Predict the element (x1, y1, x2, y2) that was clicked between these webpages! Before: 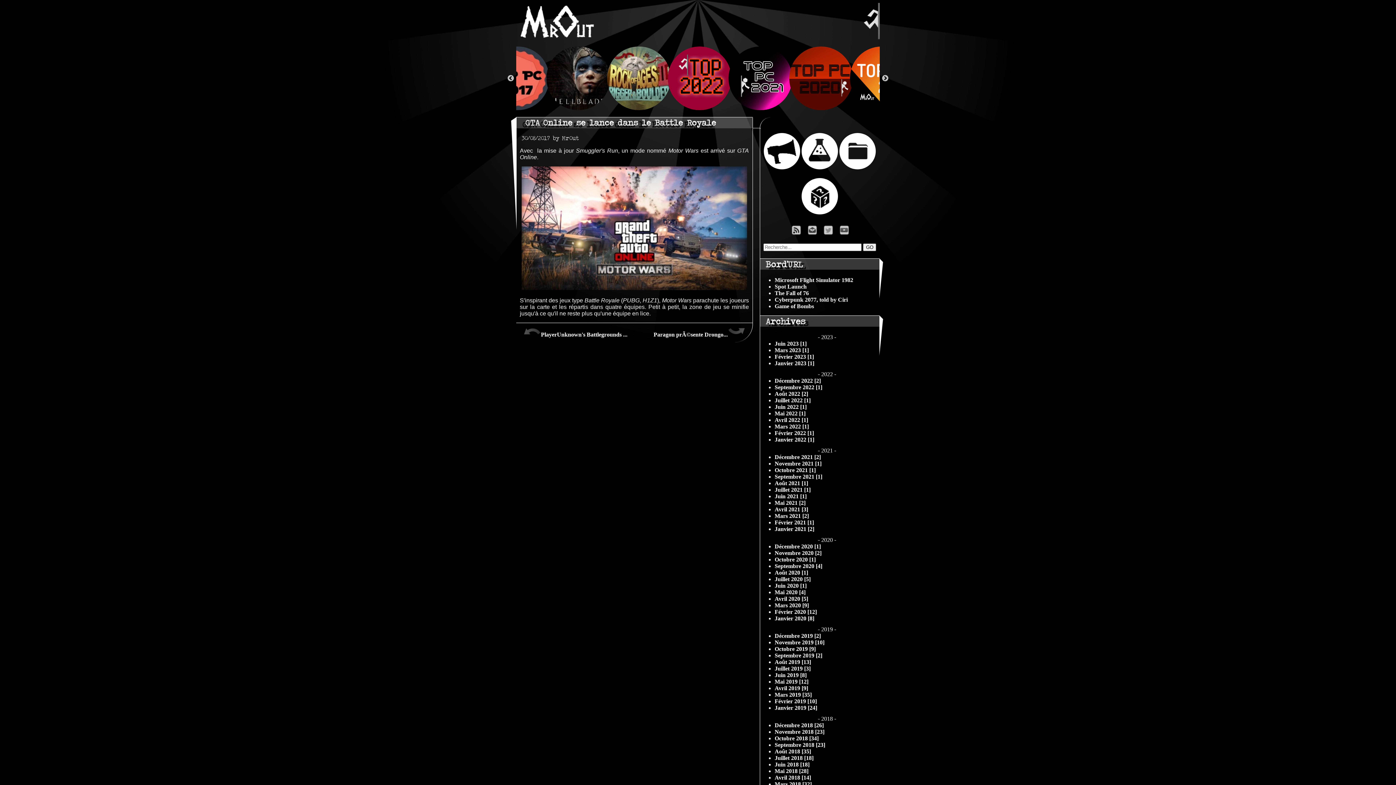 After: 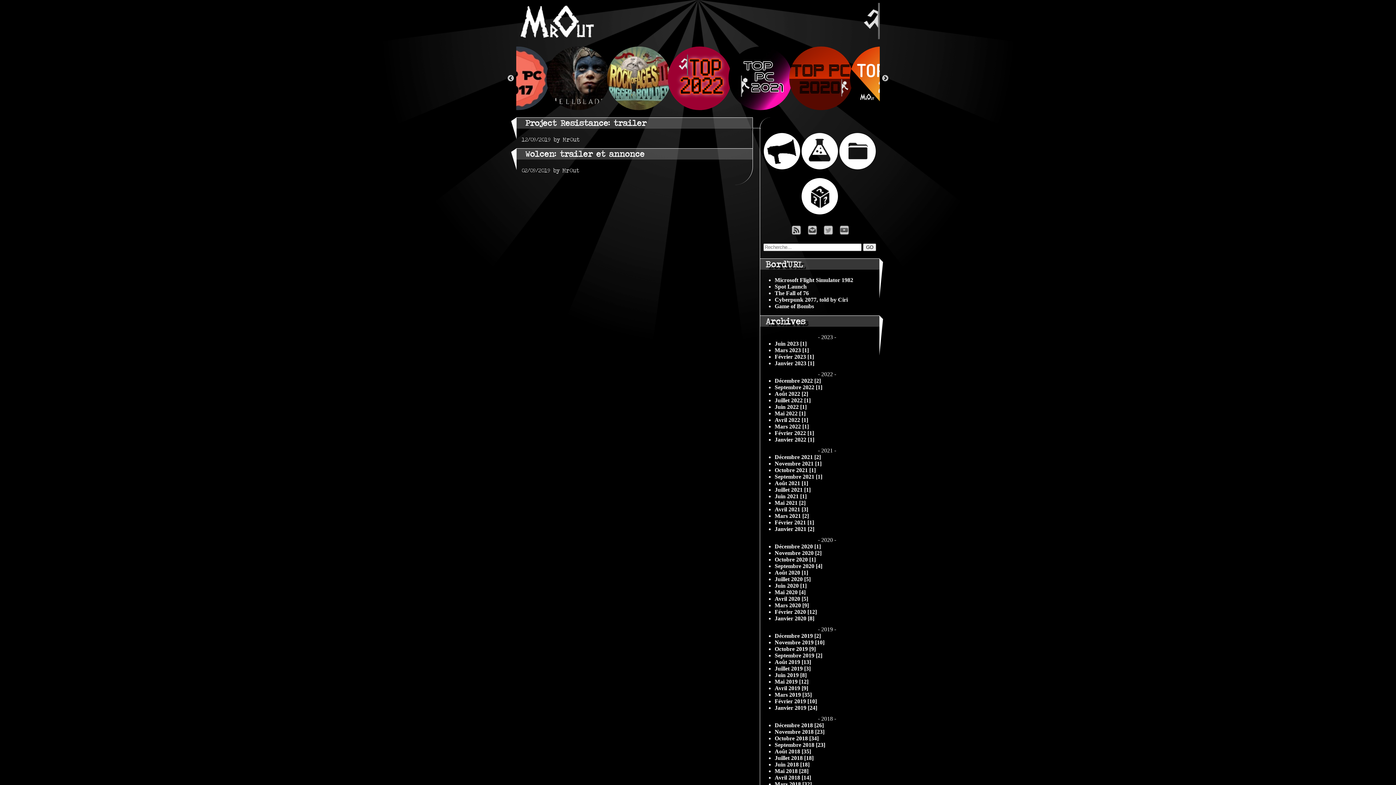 Action: label: Septembre 2019 [2] bbox: (774, 652, 822, 659)